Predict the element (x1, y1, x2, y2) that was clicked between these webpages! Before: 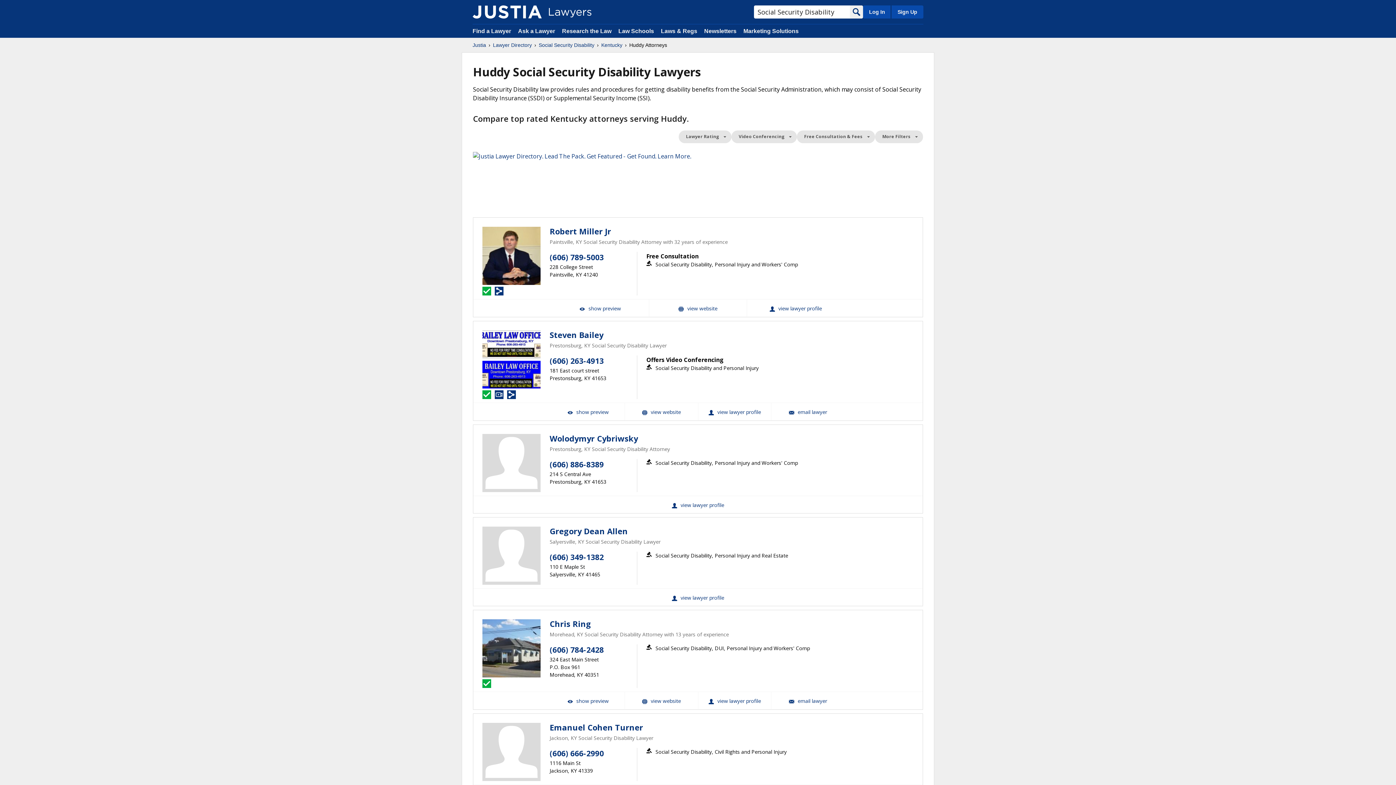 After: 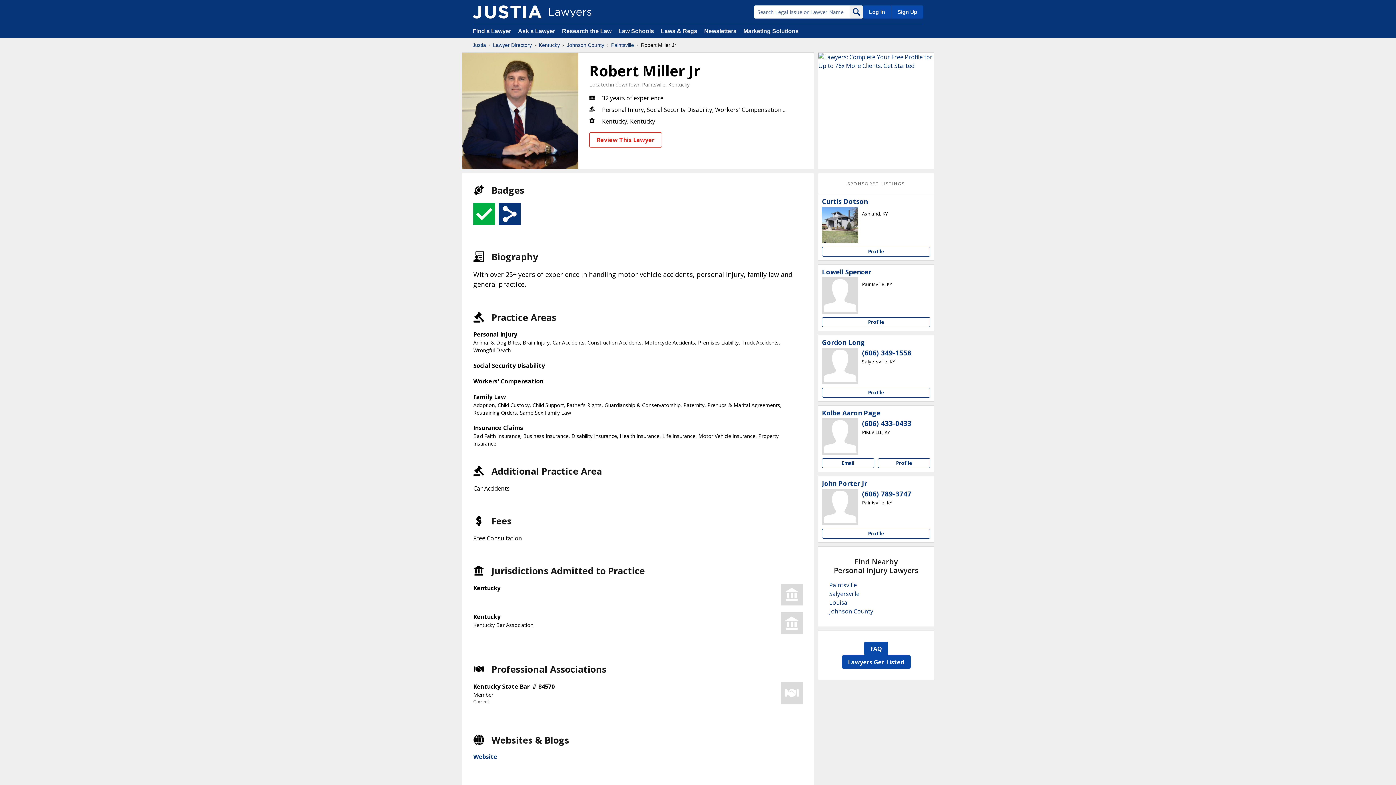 Action: bbox: (482, 226, 540, 285)